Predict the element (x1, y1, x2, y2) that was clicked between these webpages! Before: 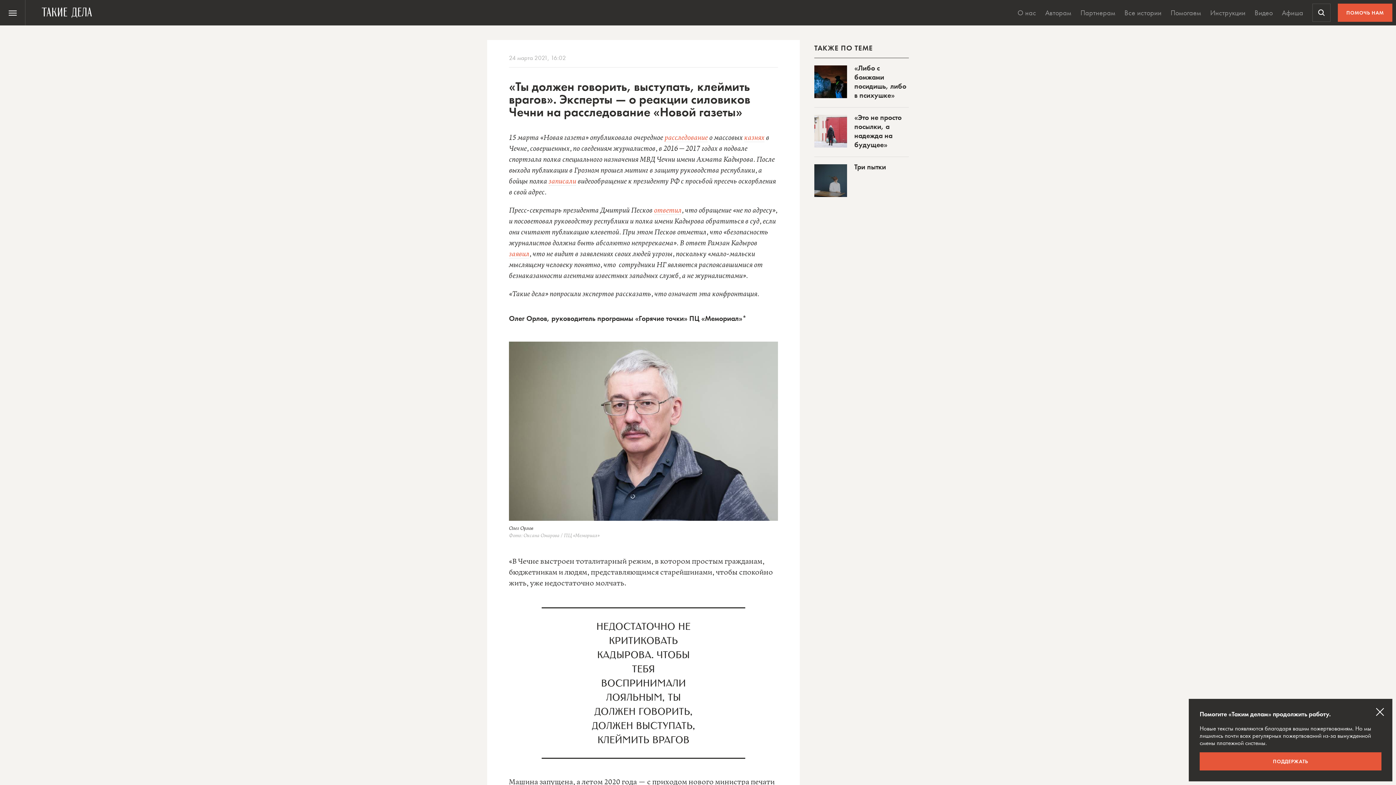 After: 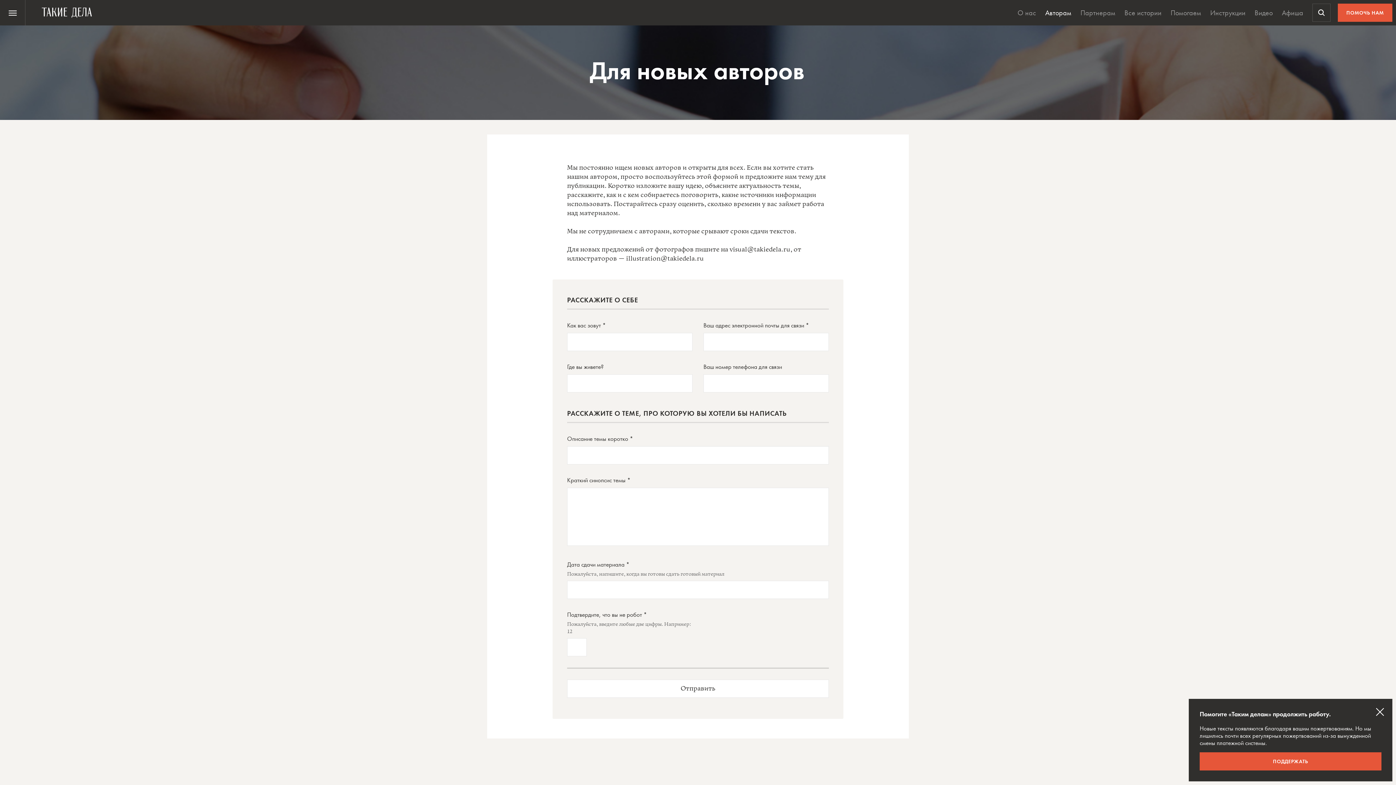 Action: label: Авторам bbox: (1041, 0, 1075, 25)